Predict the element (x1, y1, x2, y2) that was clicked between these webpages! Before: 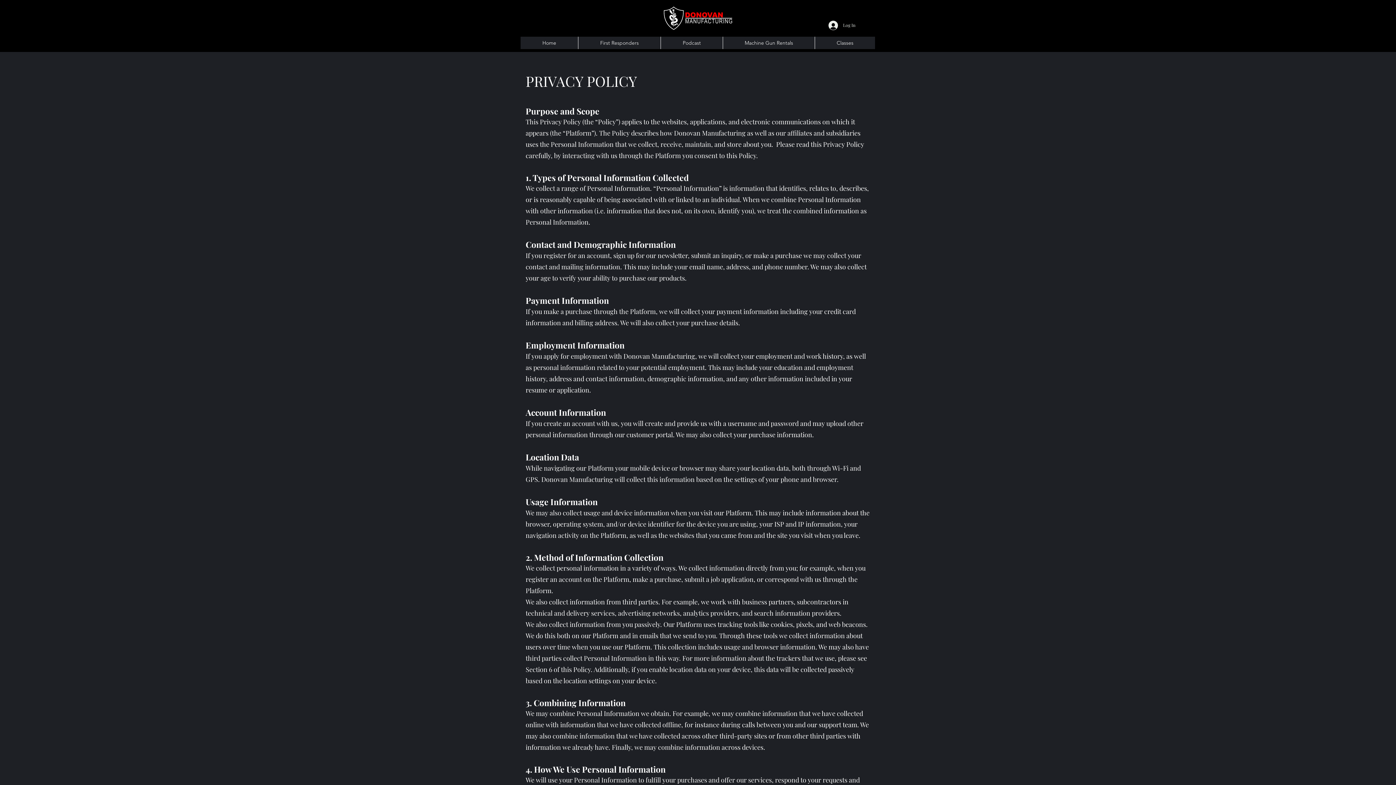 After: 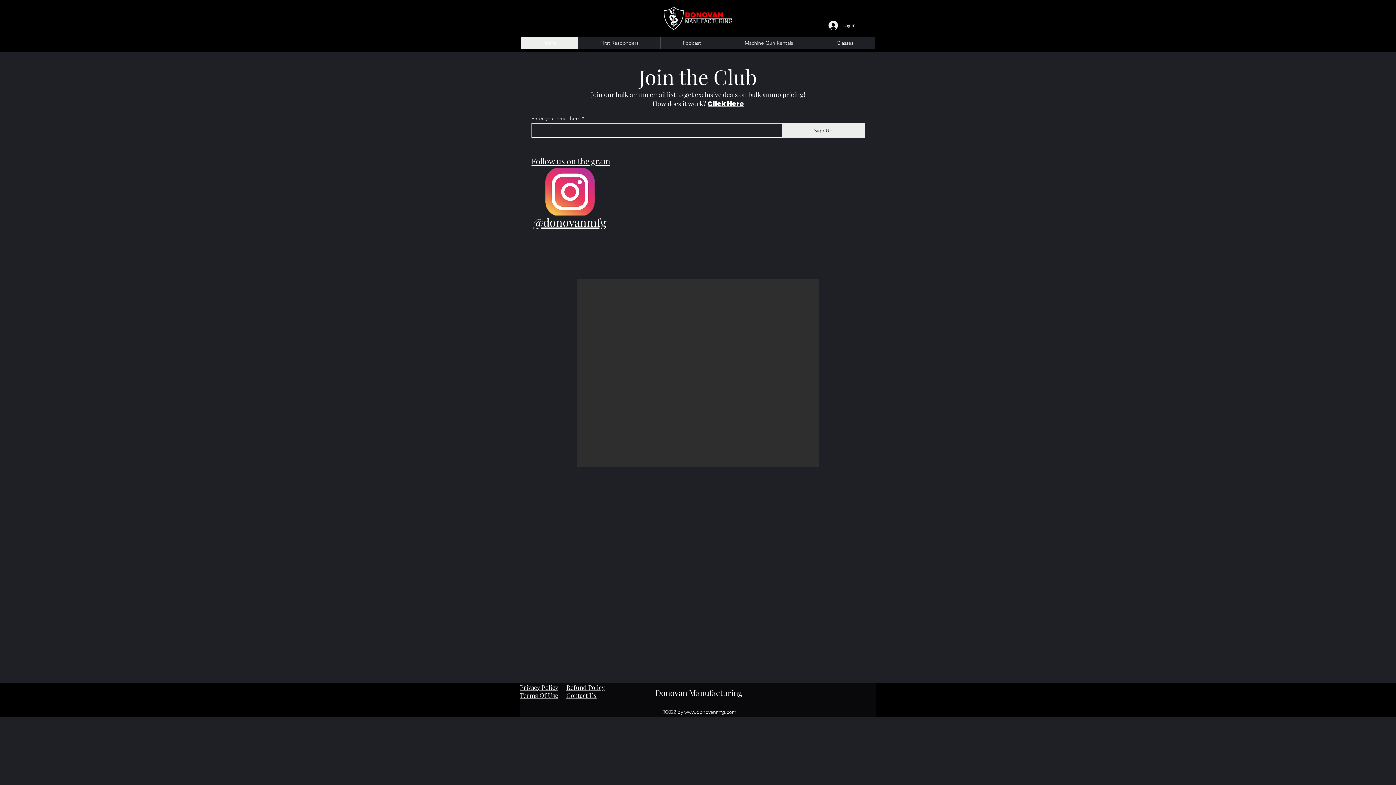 Action: bbox: (664, 6, 732, 29)